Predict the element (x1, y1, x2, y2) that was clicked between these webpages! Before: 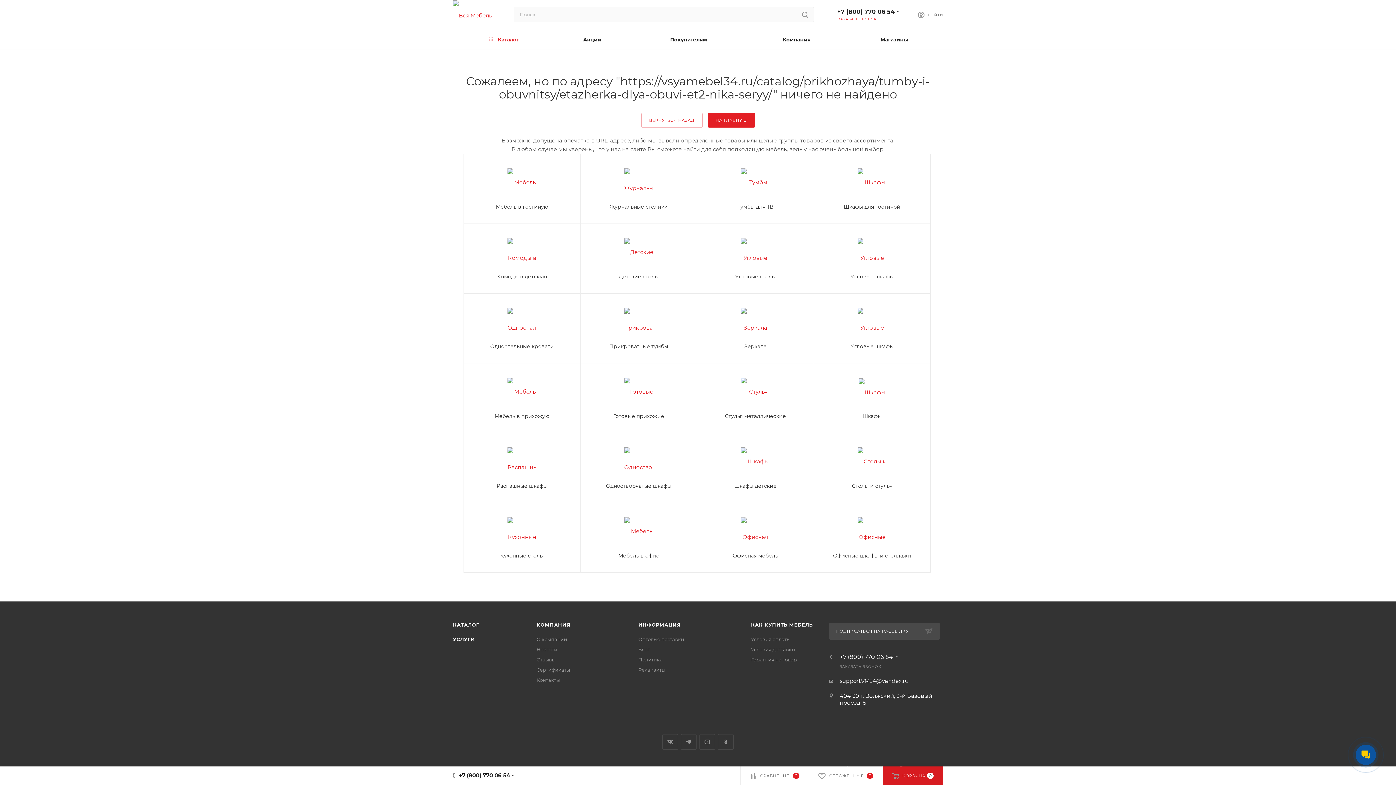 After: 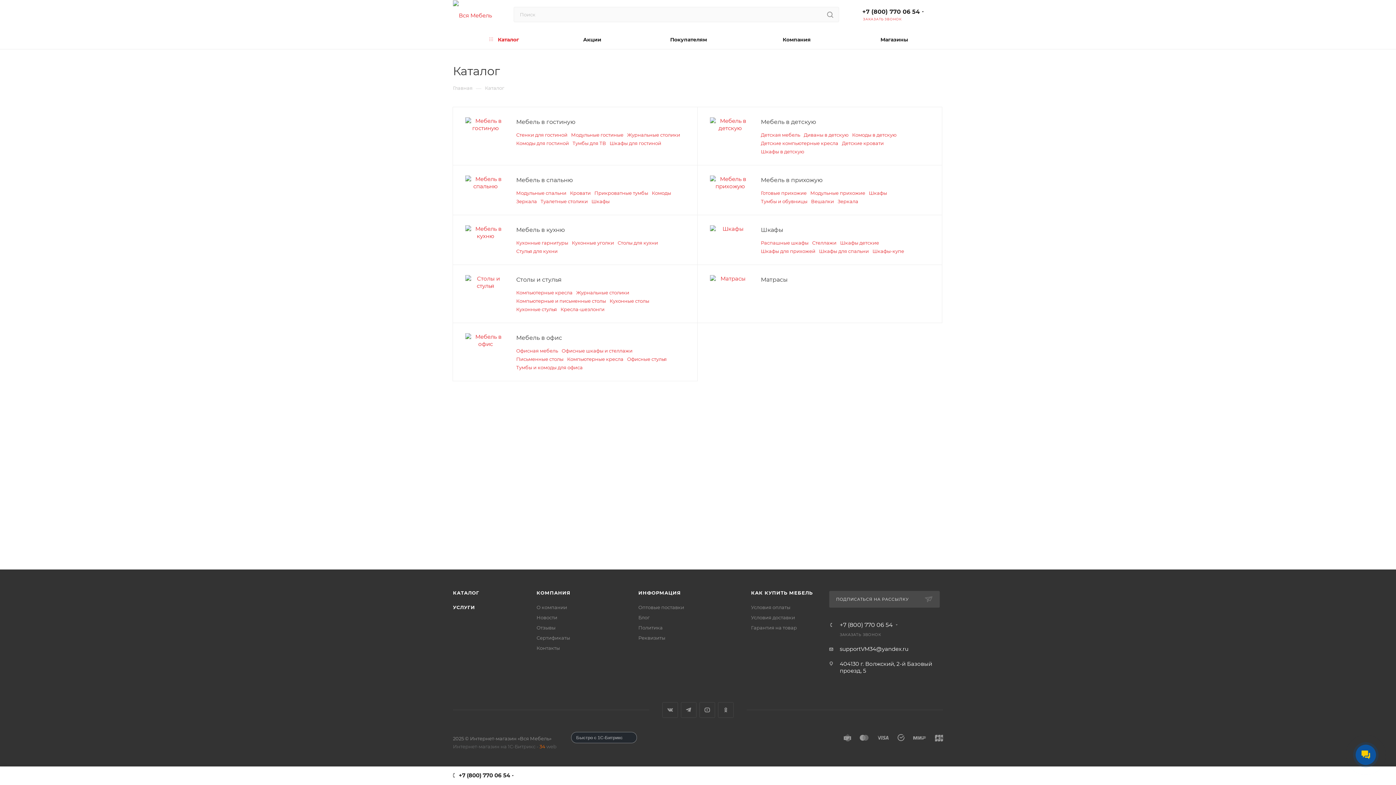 Action: bbox: (453, 29, 555, 49) label:  Каталог